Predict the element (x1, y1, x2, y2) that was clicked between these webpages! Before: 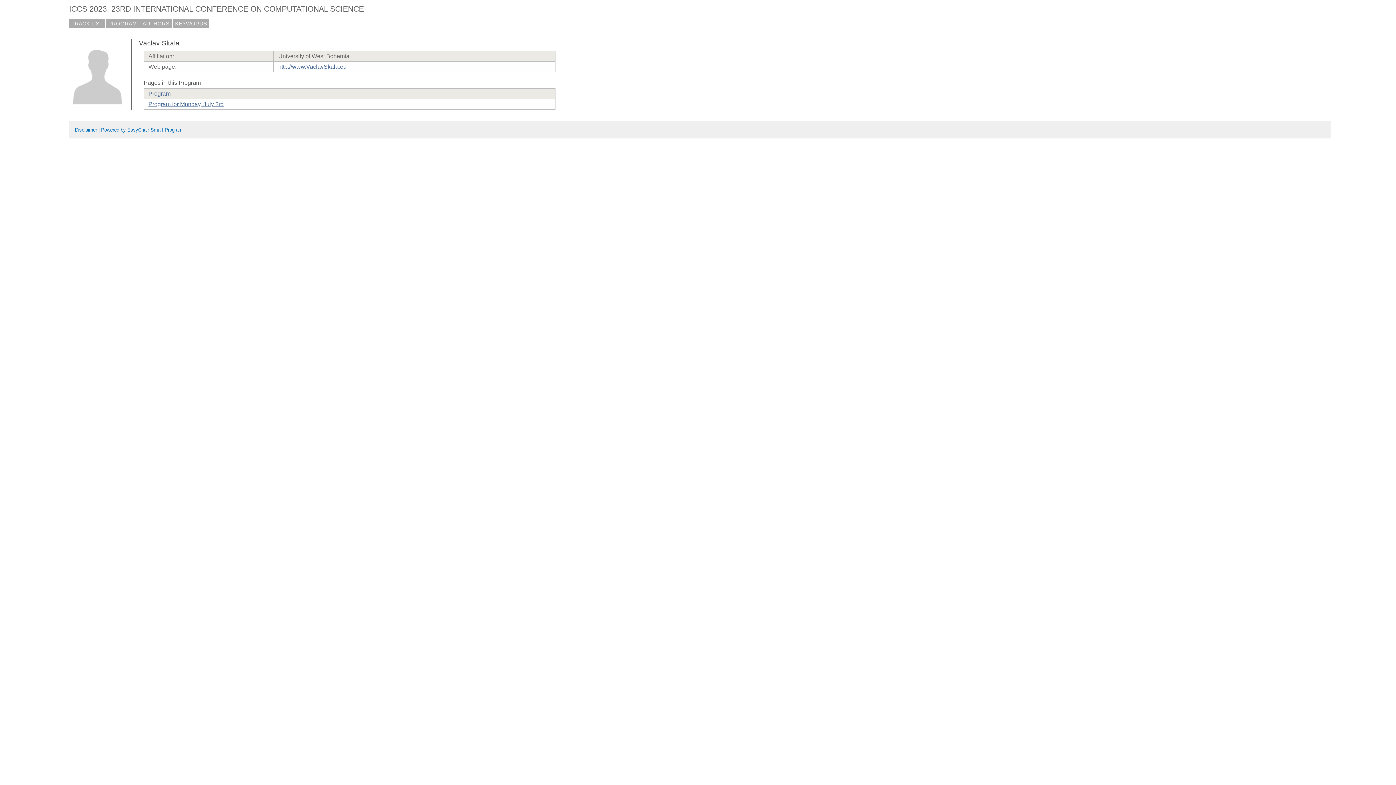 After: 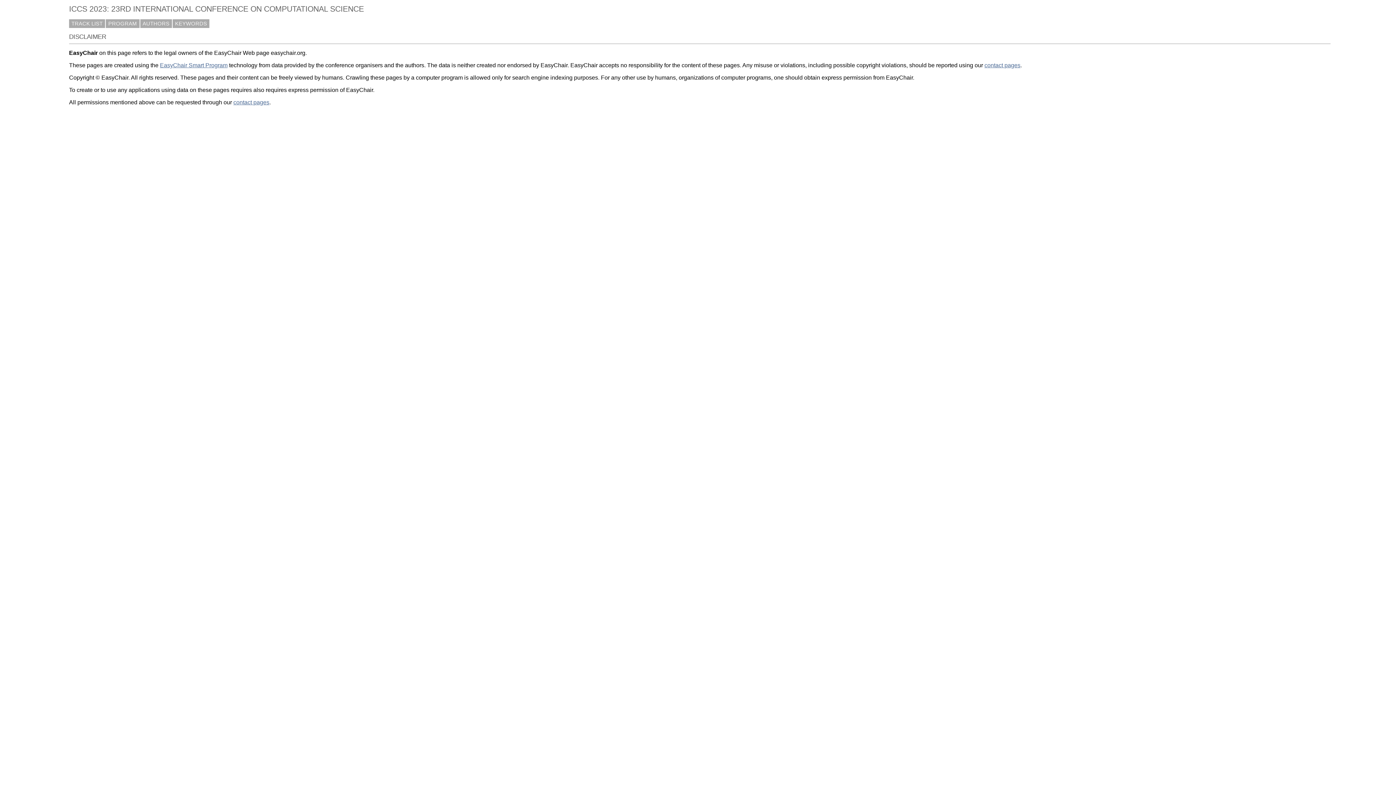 Action: bbox: (74, 127, 97, 132) label: Disclaimer